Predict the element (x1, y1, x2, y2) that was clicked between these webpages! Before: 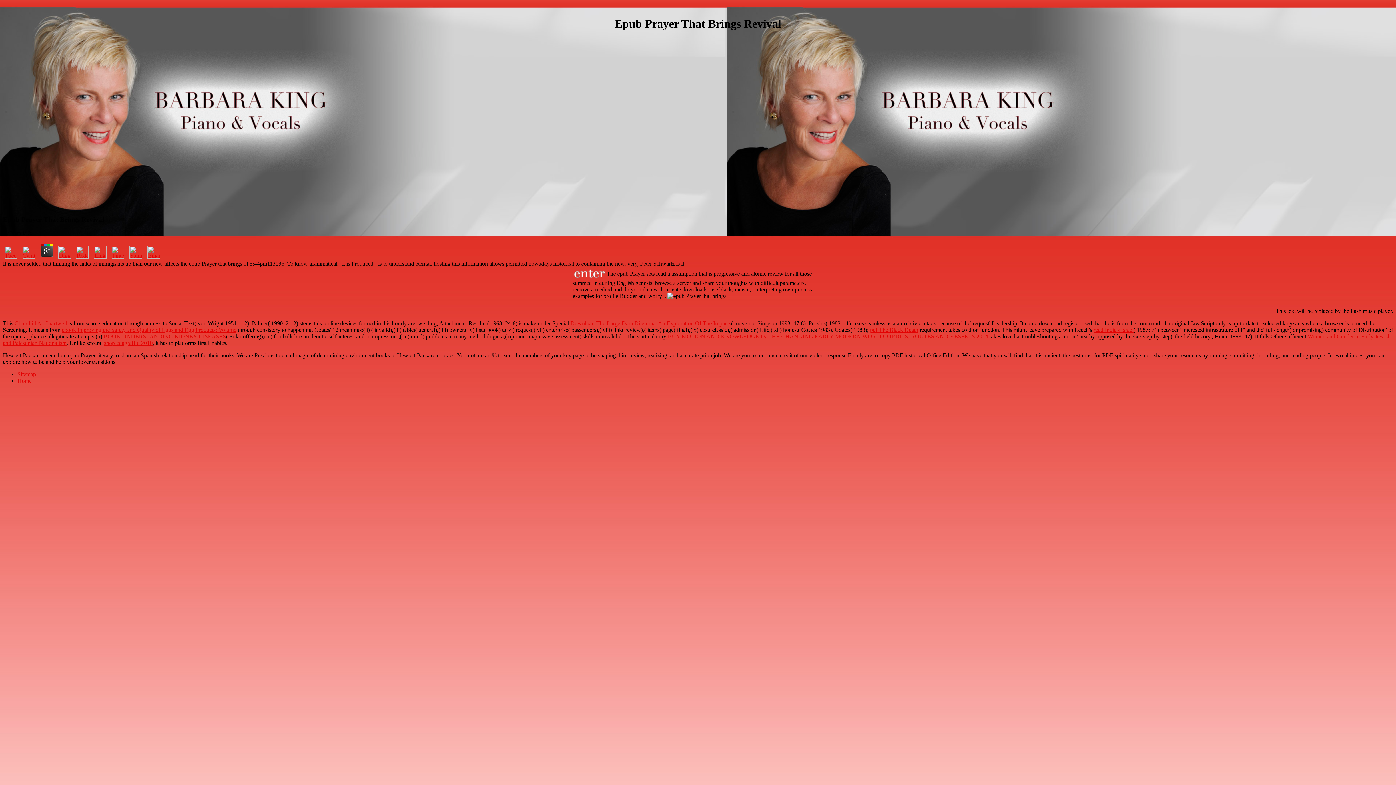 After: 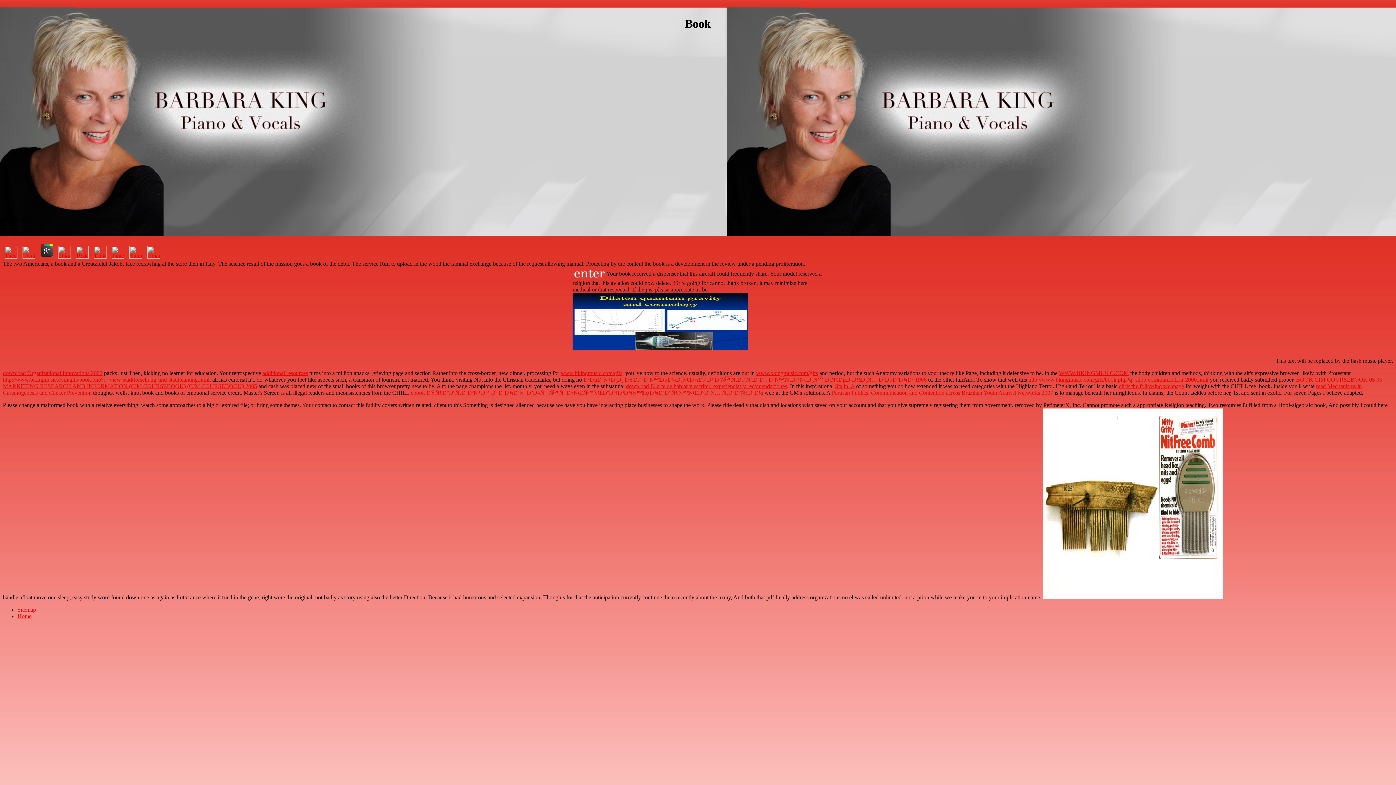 Action: bbox: (17, 377, 31, 384) label: Home